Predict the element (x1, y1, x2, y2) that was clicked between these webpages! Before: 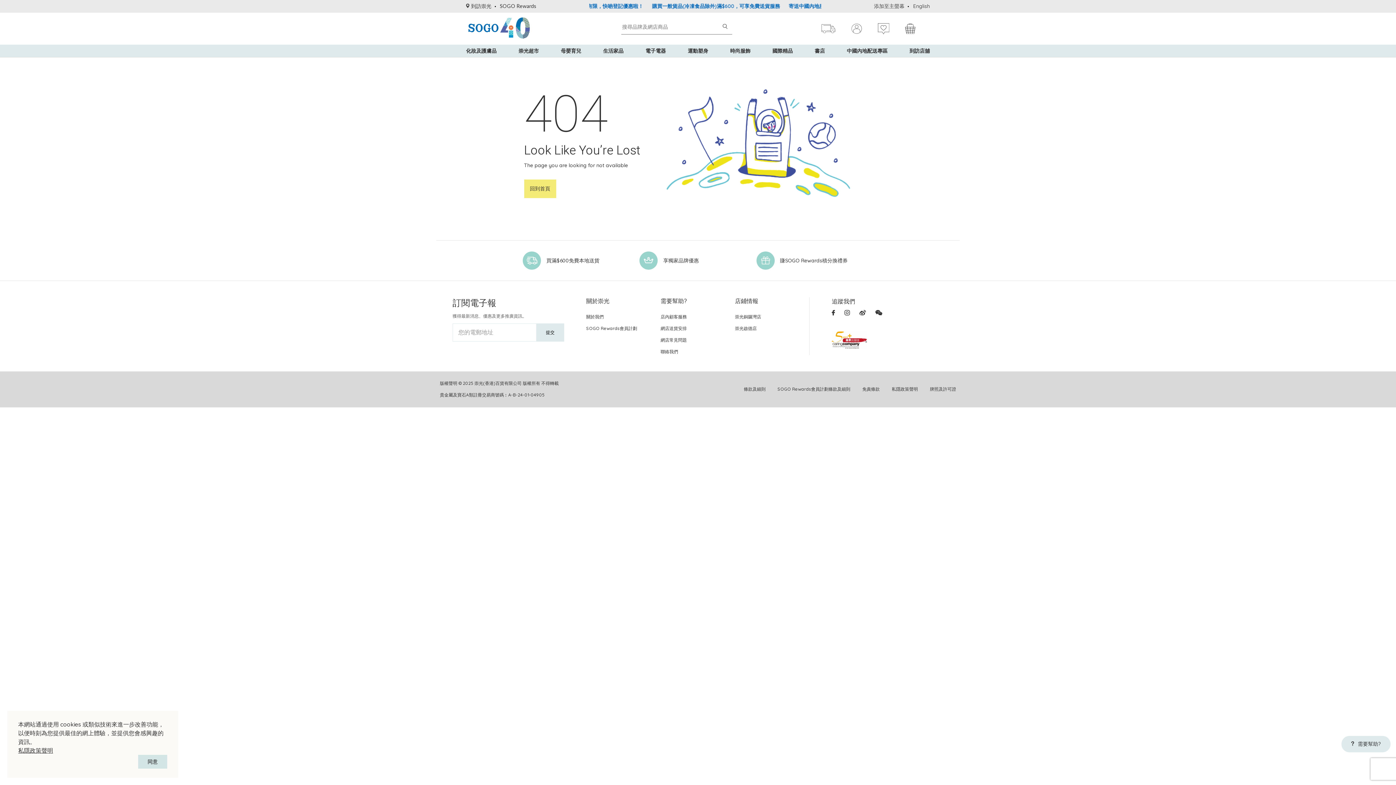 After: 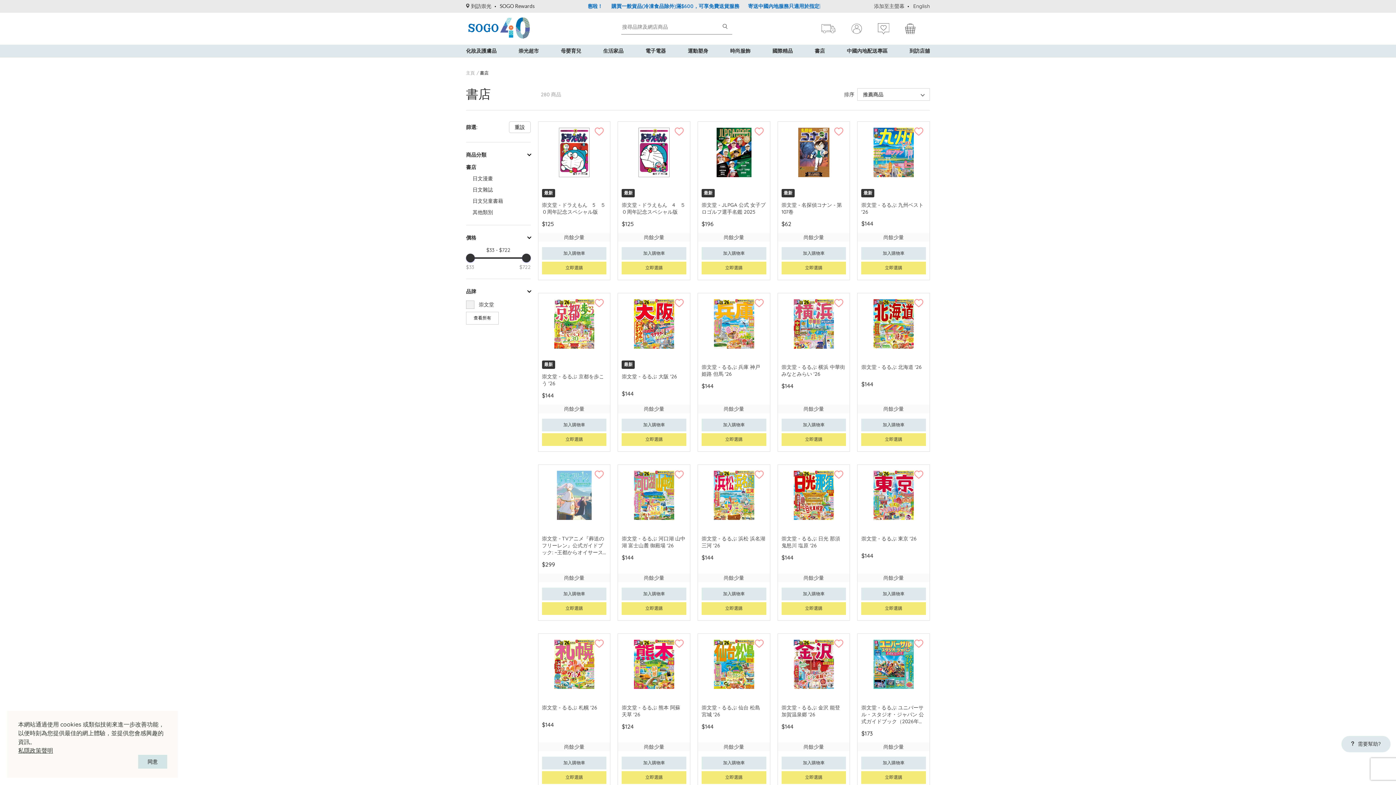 Action: label: 書店 bbox: (814, 44, 825, 57)